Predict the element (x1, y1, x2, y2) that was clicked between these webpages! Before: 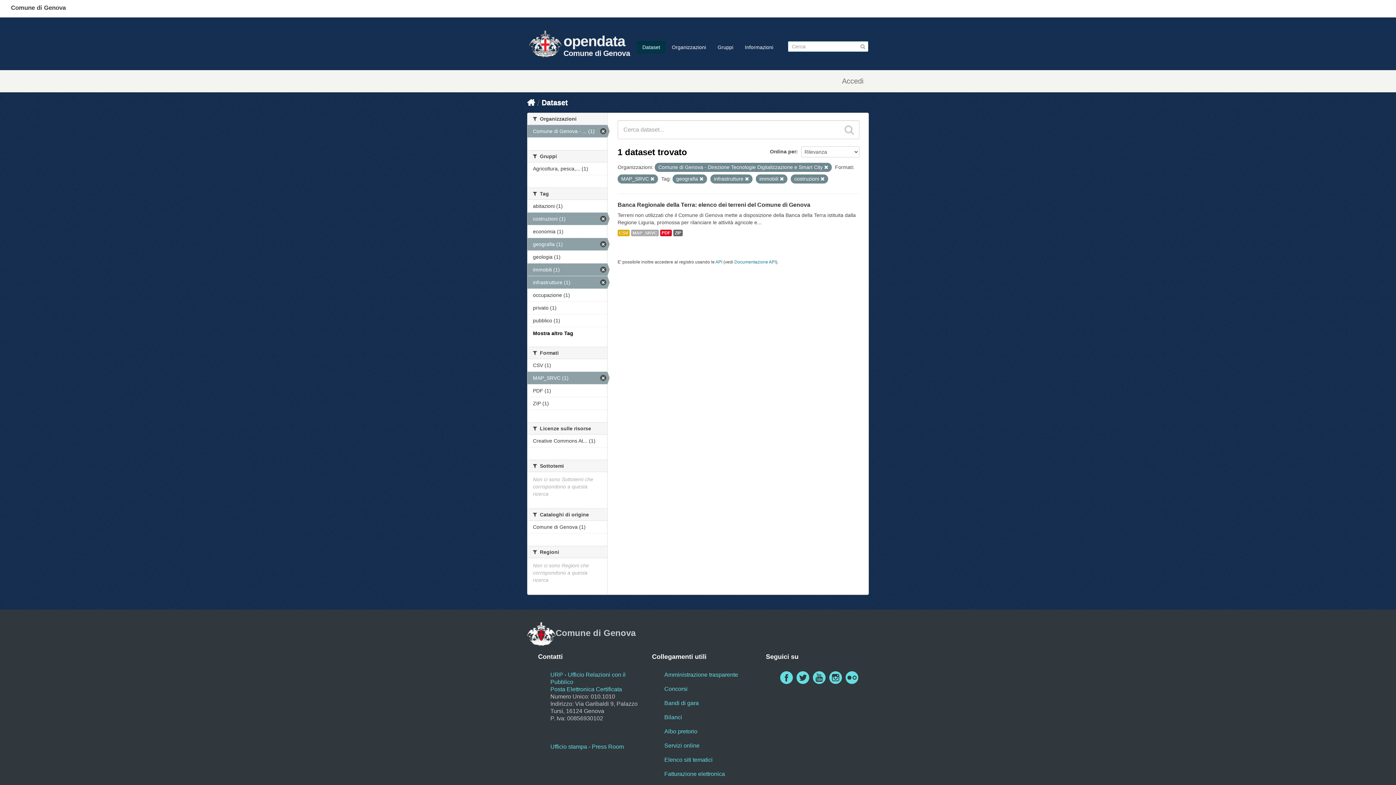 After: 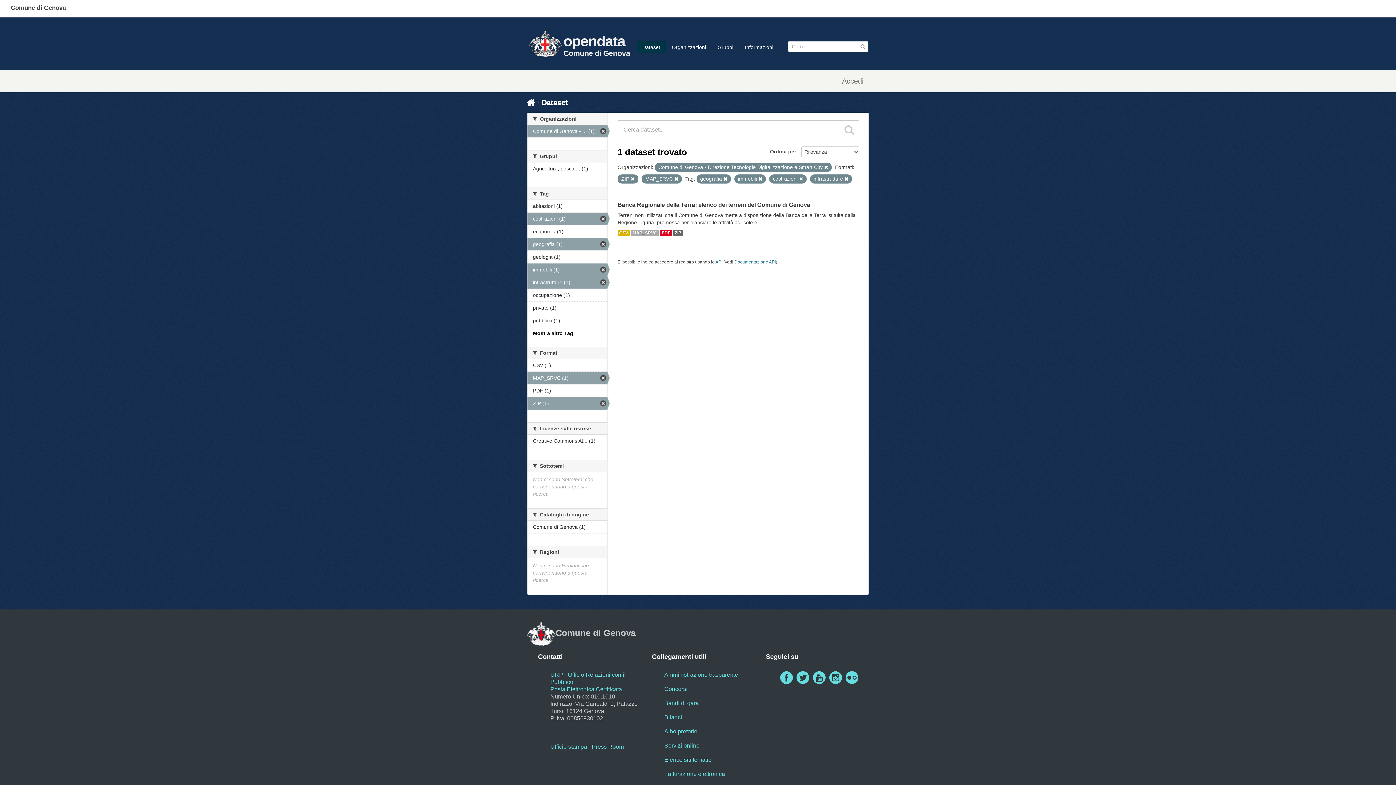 Action: label: ZIP (1) bbox: (527, 397, 607, 409)